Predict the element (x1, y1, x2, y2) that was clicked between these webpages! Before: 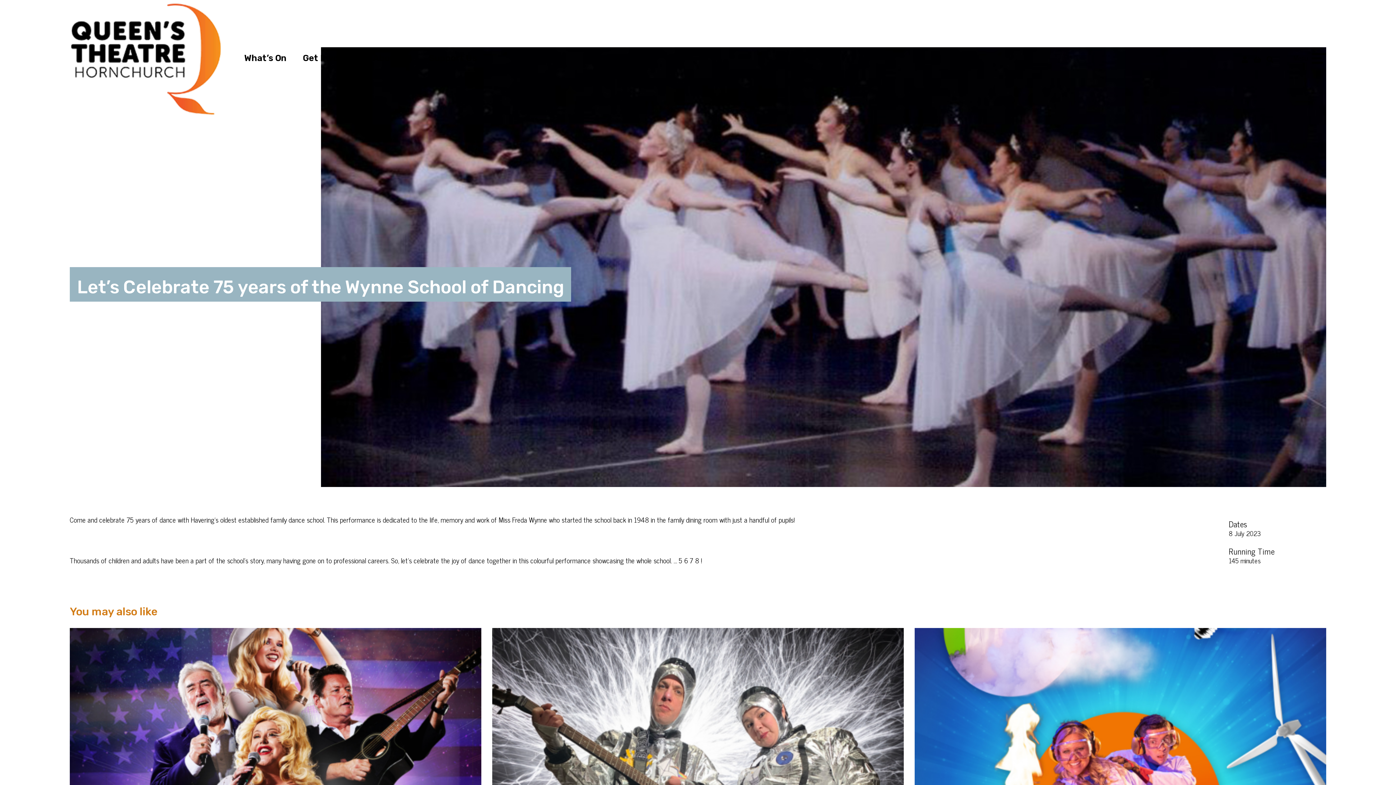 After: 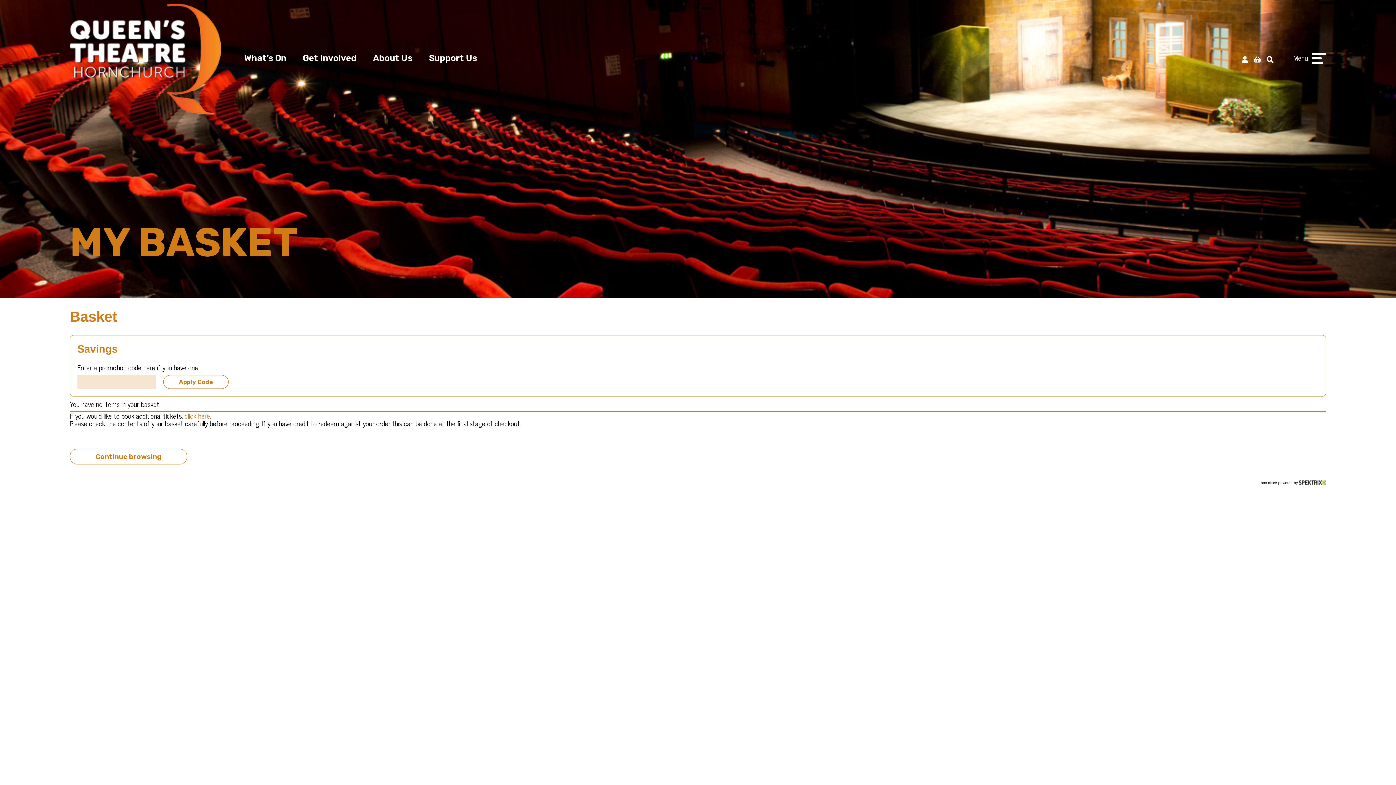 Action: bbox: (1253, 53, 1261, 64) label: View Basket